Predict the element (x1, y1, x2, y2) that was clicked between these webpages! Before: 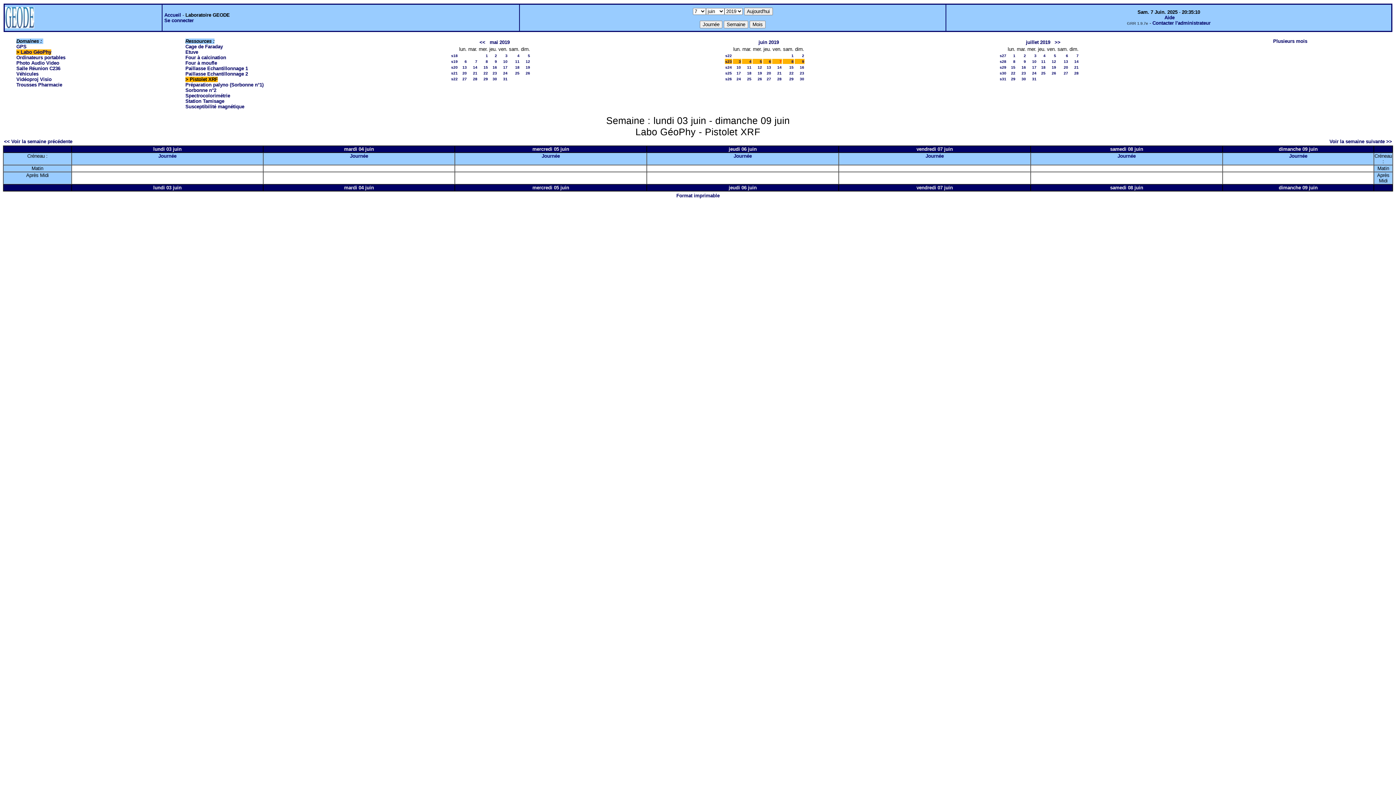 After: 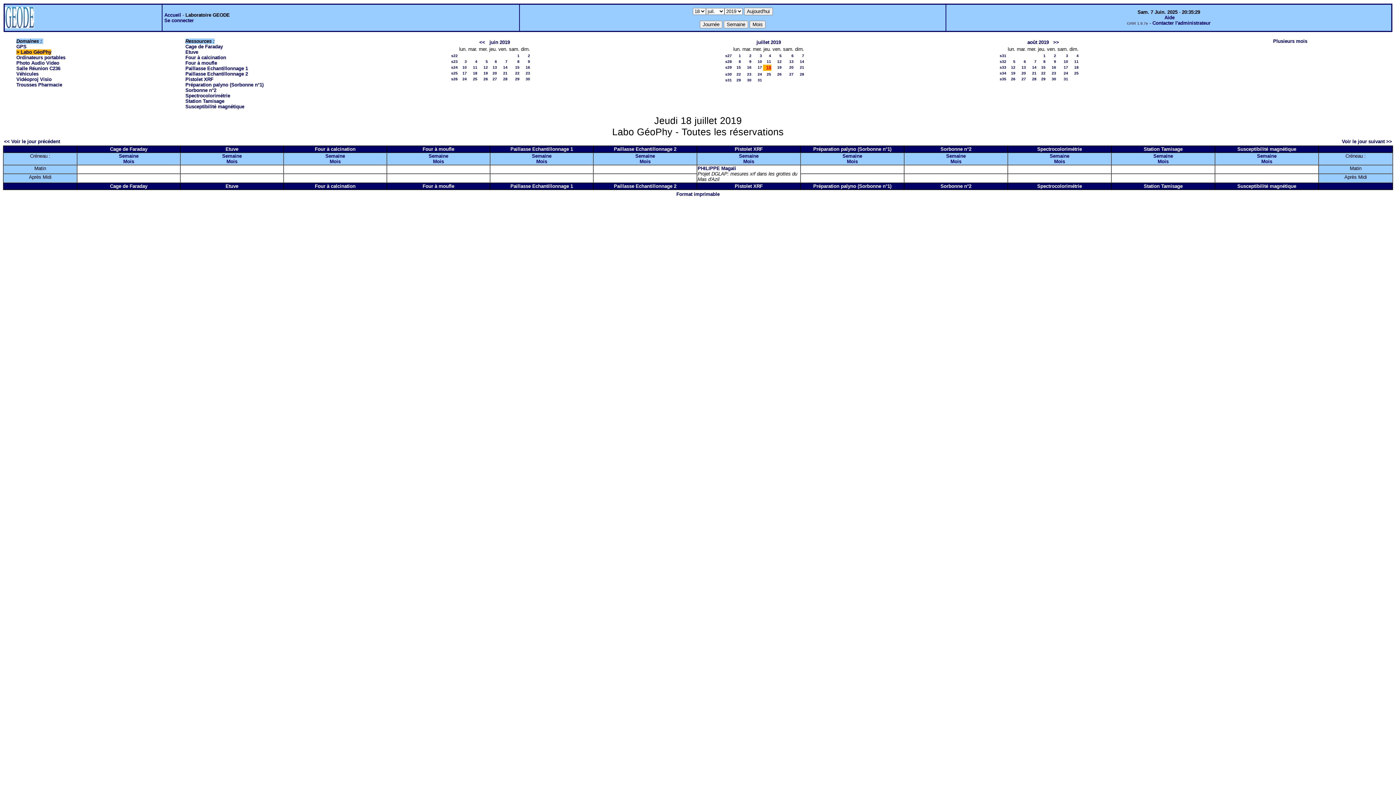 Action: label: 18 bbox: (1041, 65, 1045, 69)